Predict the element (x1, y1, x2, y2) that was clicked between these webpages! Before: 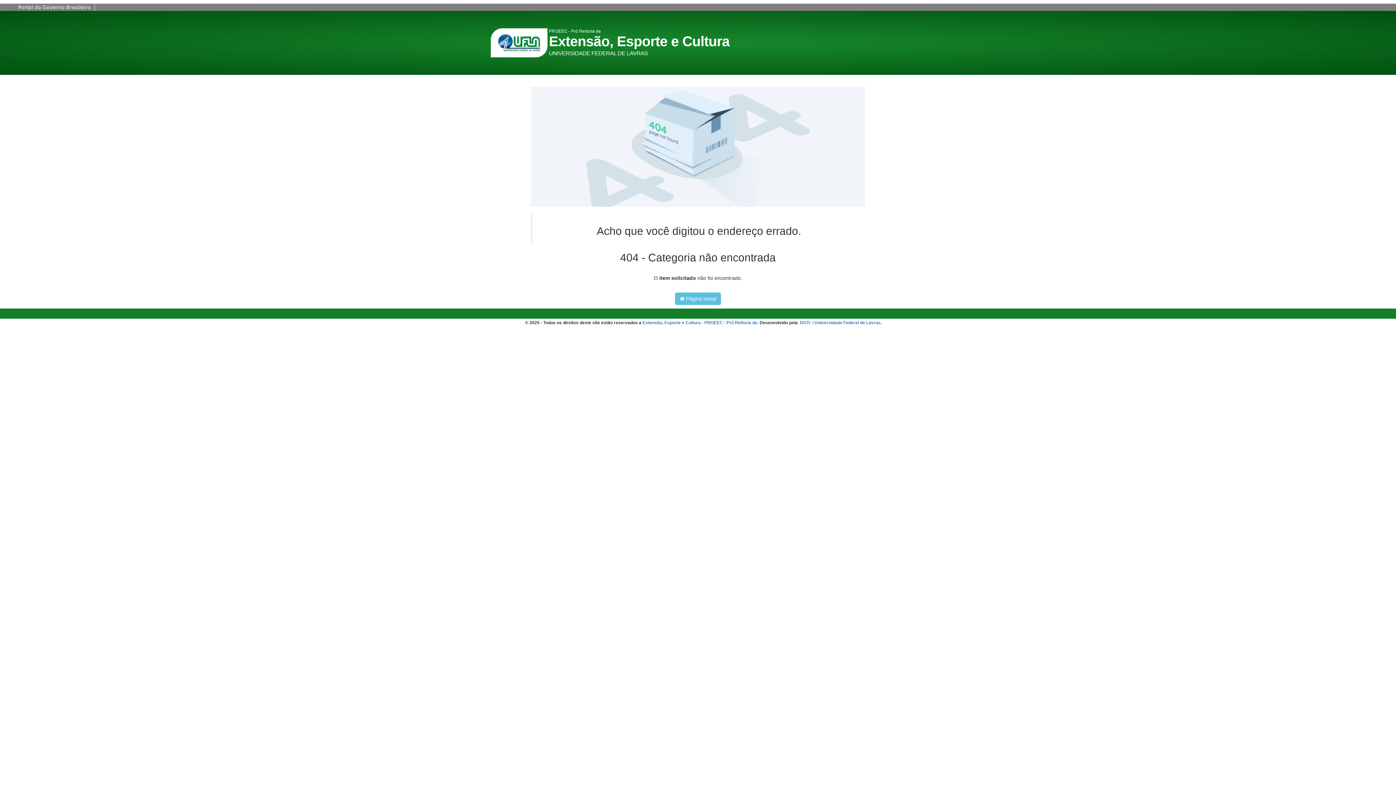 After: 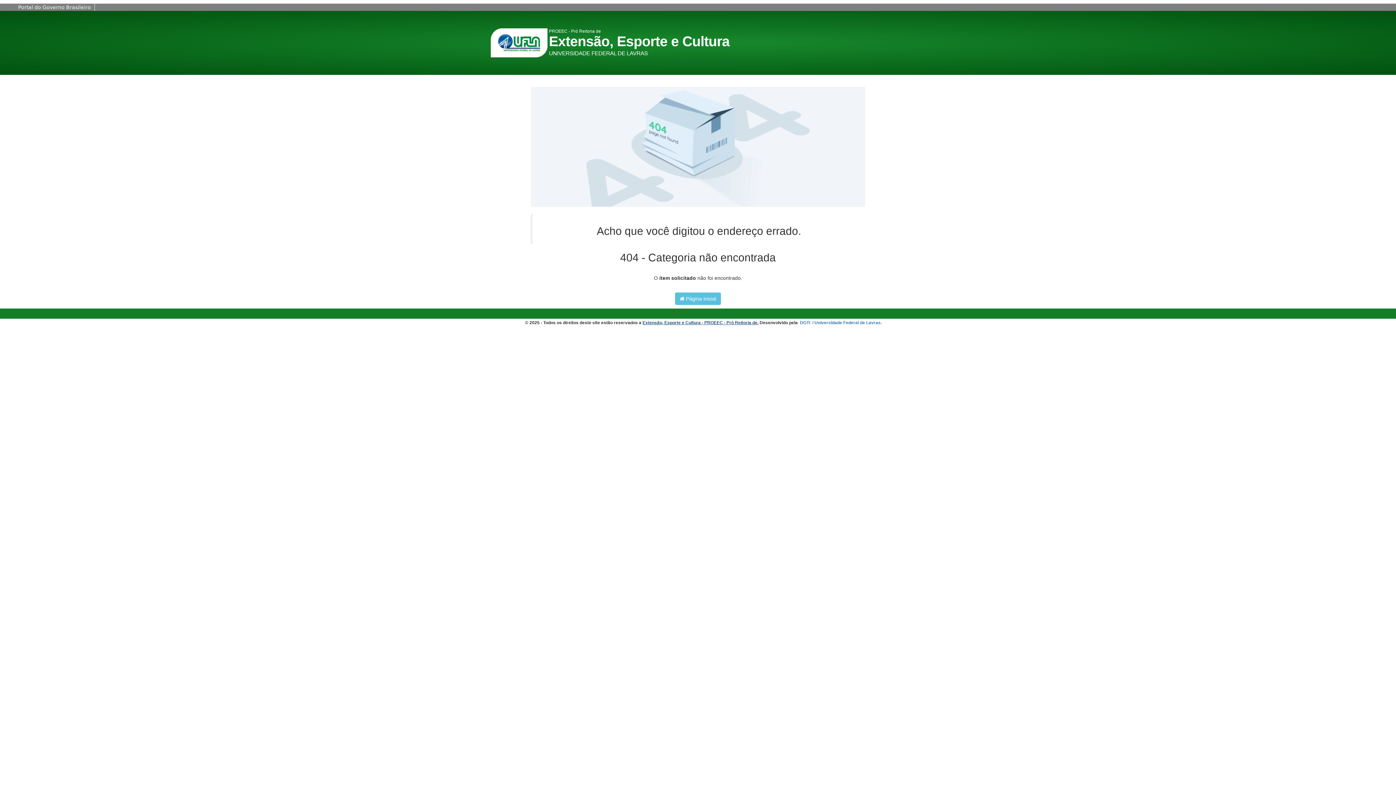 Action: label: Extensão, Esporte e Cultura - PROEEC - Pró Reitoria de. bbox: (642, 320, 758, 325)